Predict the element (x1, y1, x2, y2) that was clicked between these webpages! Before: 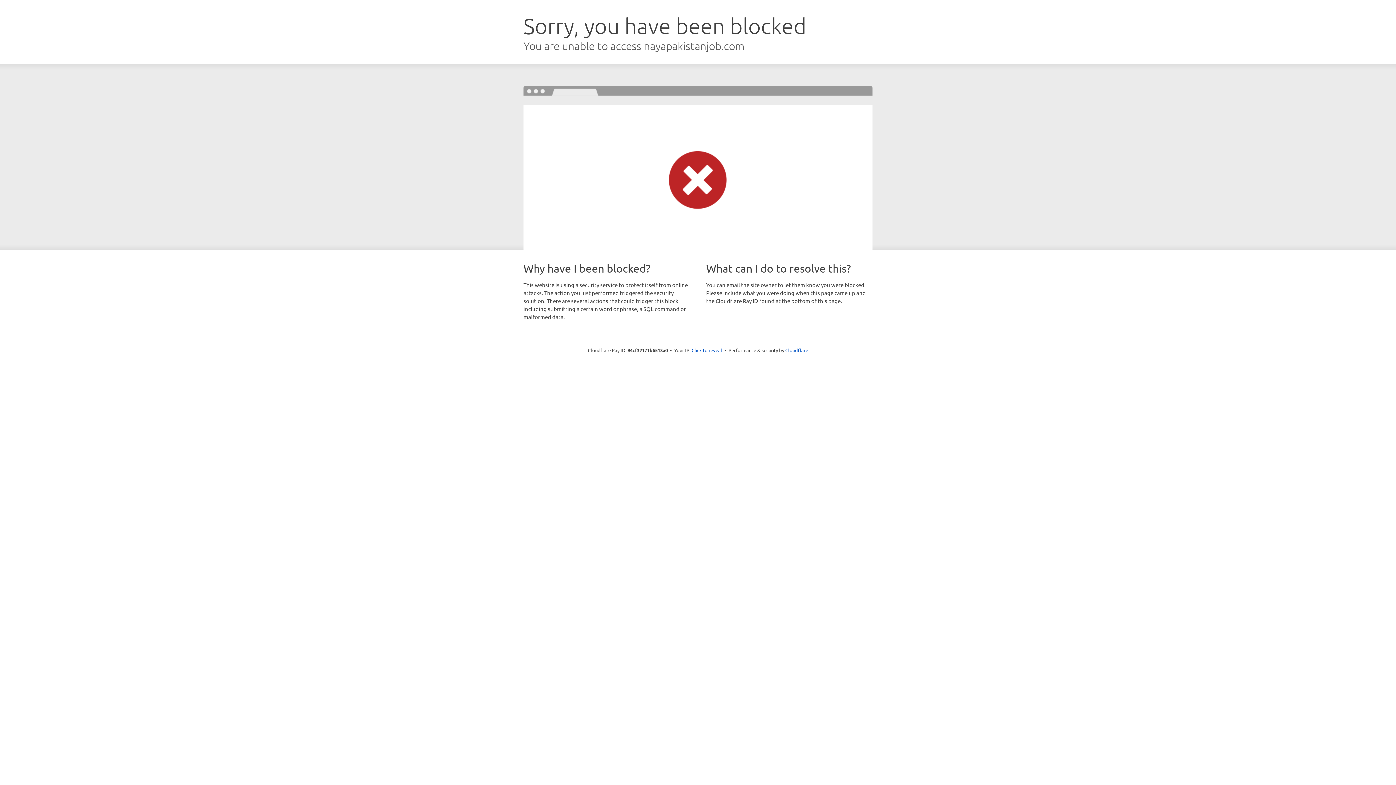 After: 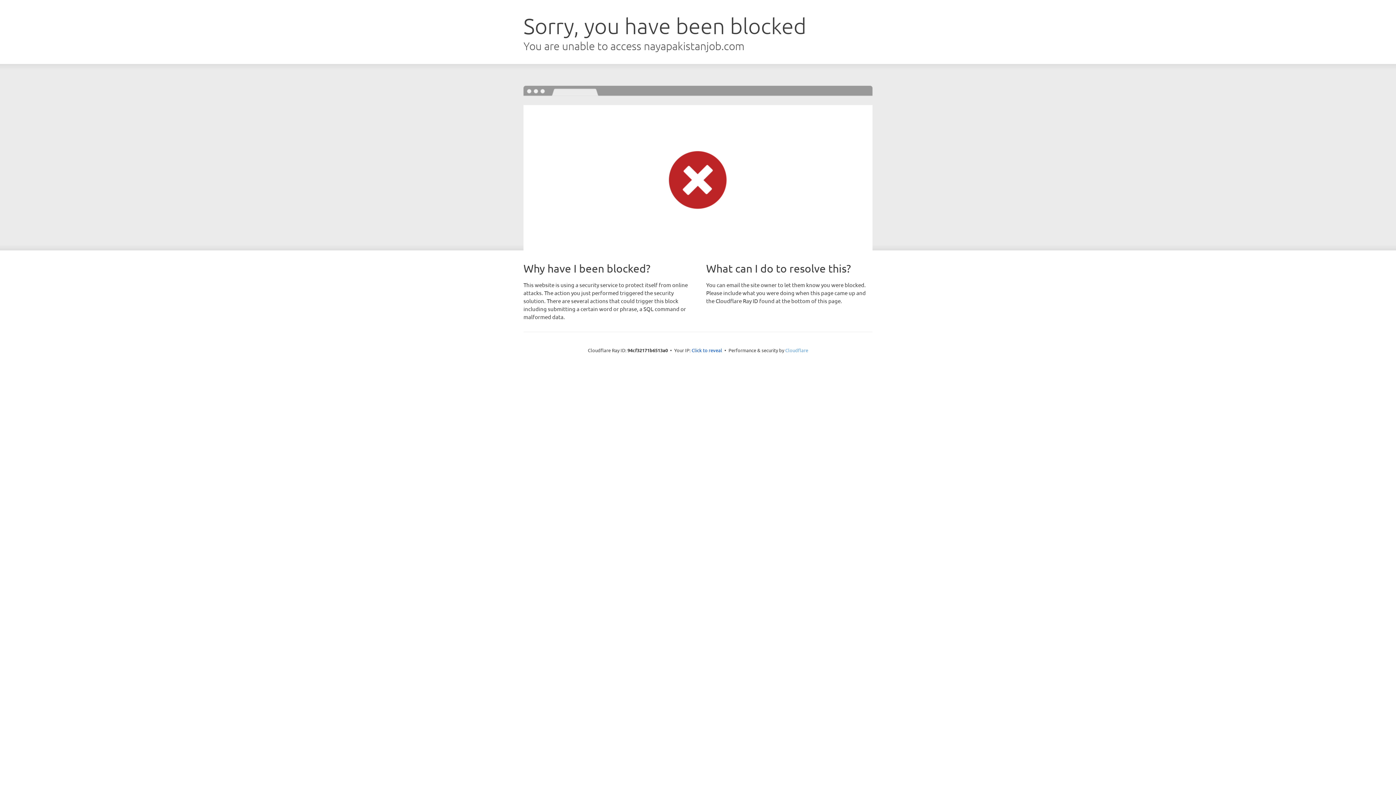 Action: label: Cloudflare bbox: (785, 347, 808, 353)